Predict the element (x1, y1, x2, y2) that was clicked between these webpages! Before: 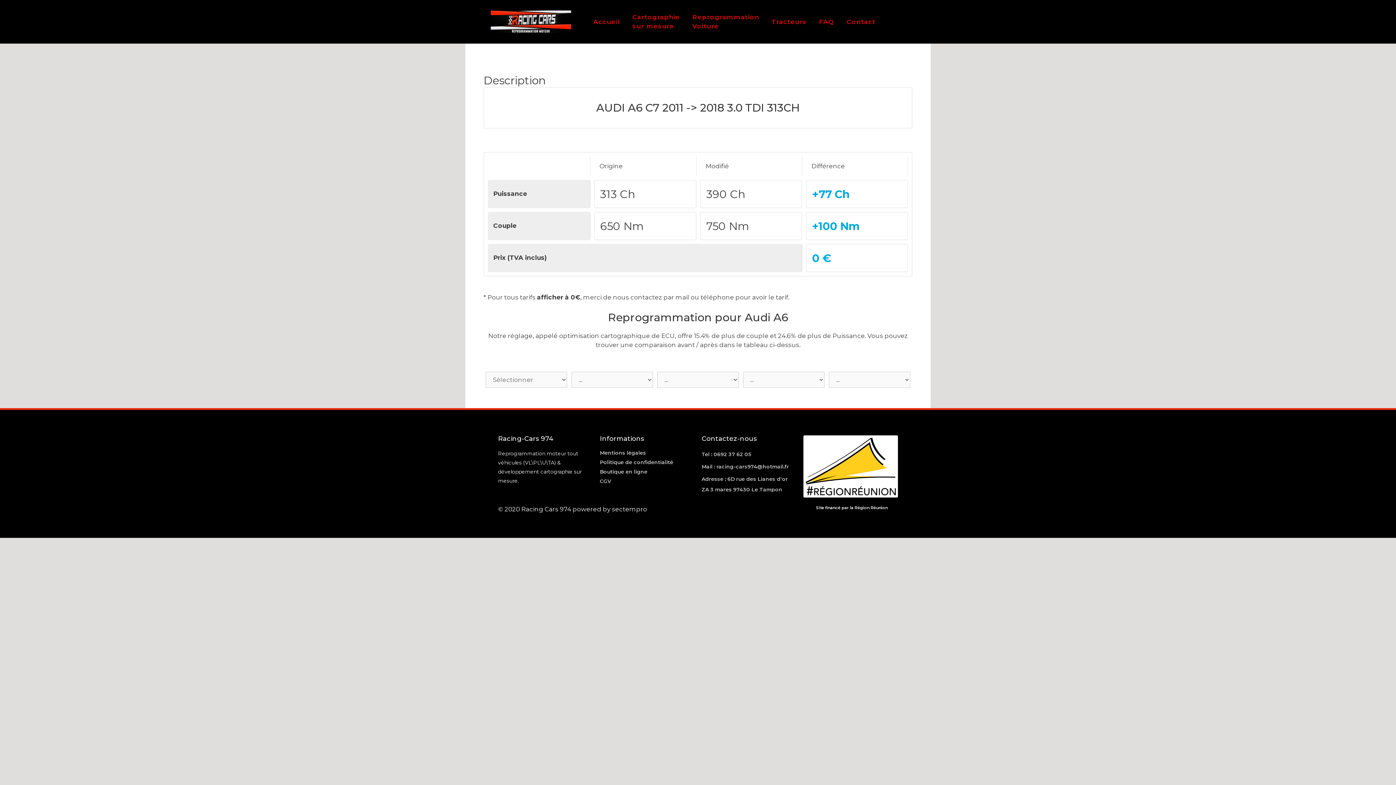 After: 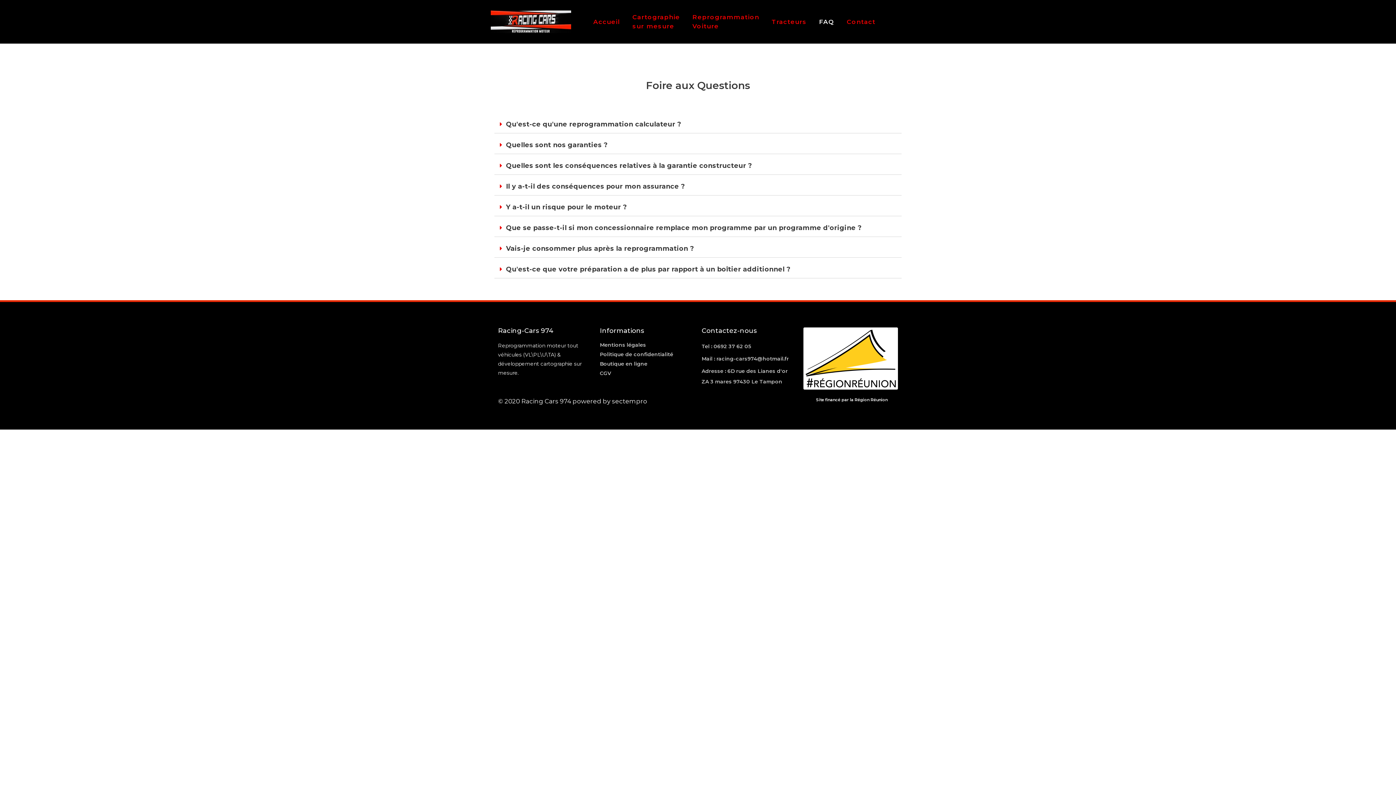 Action: bbox: (813, 0, 841, 43) label: FAQ